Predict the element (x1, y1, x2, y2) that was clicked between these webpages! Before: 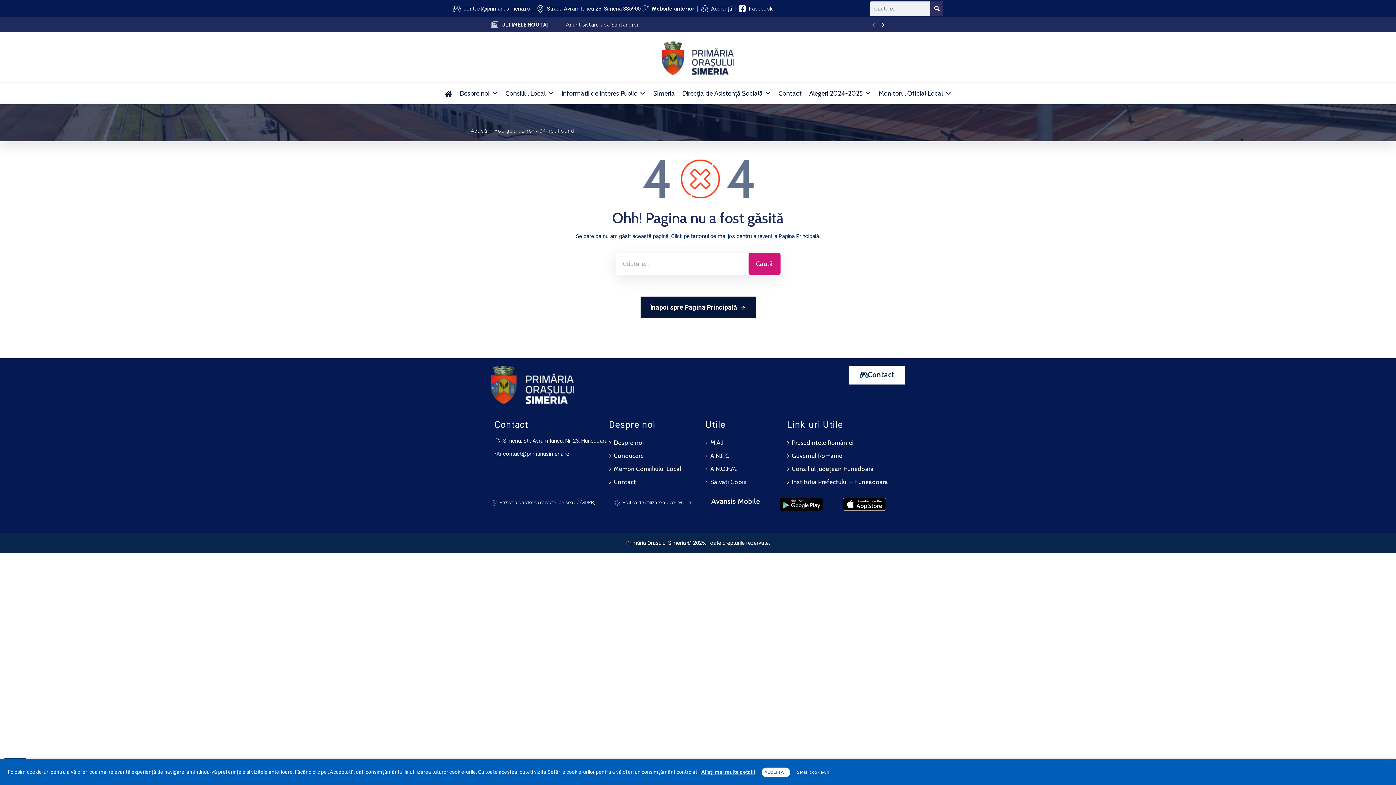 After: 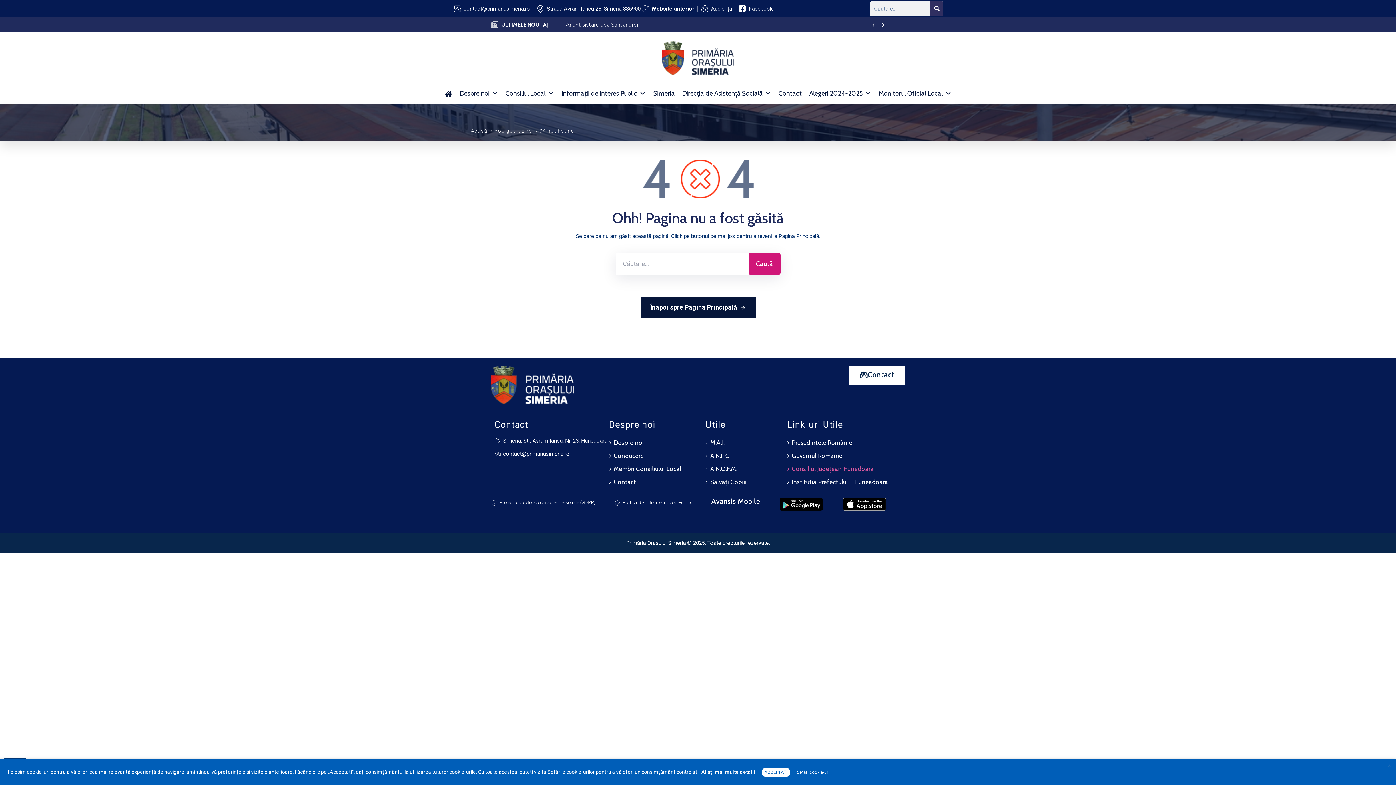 Action: bbox: (787, 462, 892, 475) label: Consiliul Județean Hunedoara